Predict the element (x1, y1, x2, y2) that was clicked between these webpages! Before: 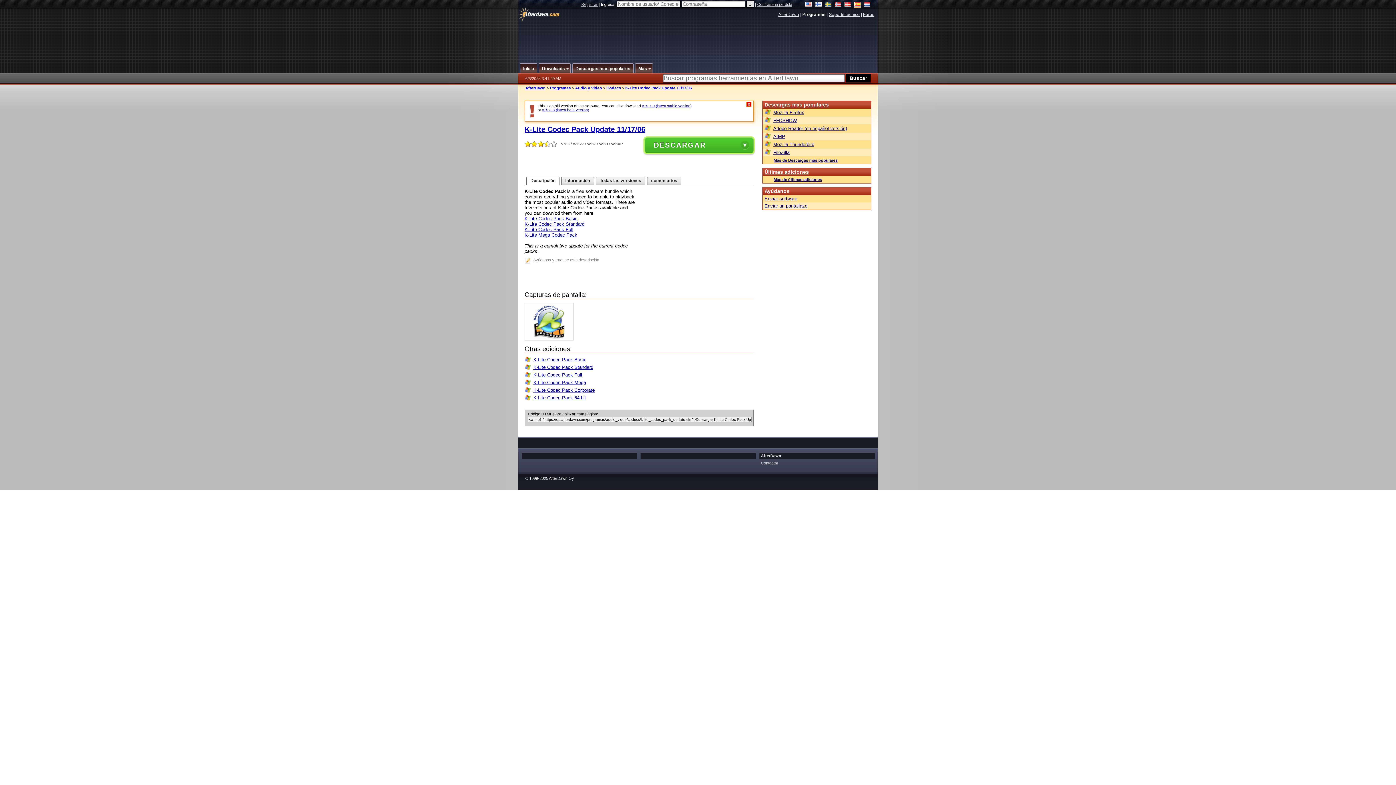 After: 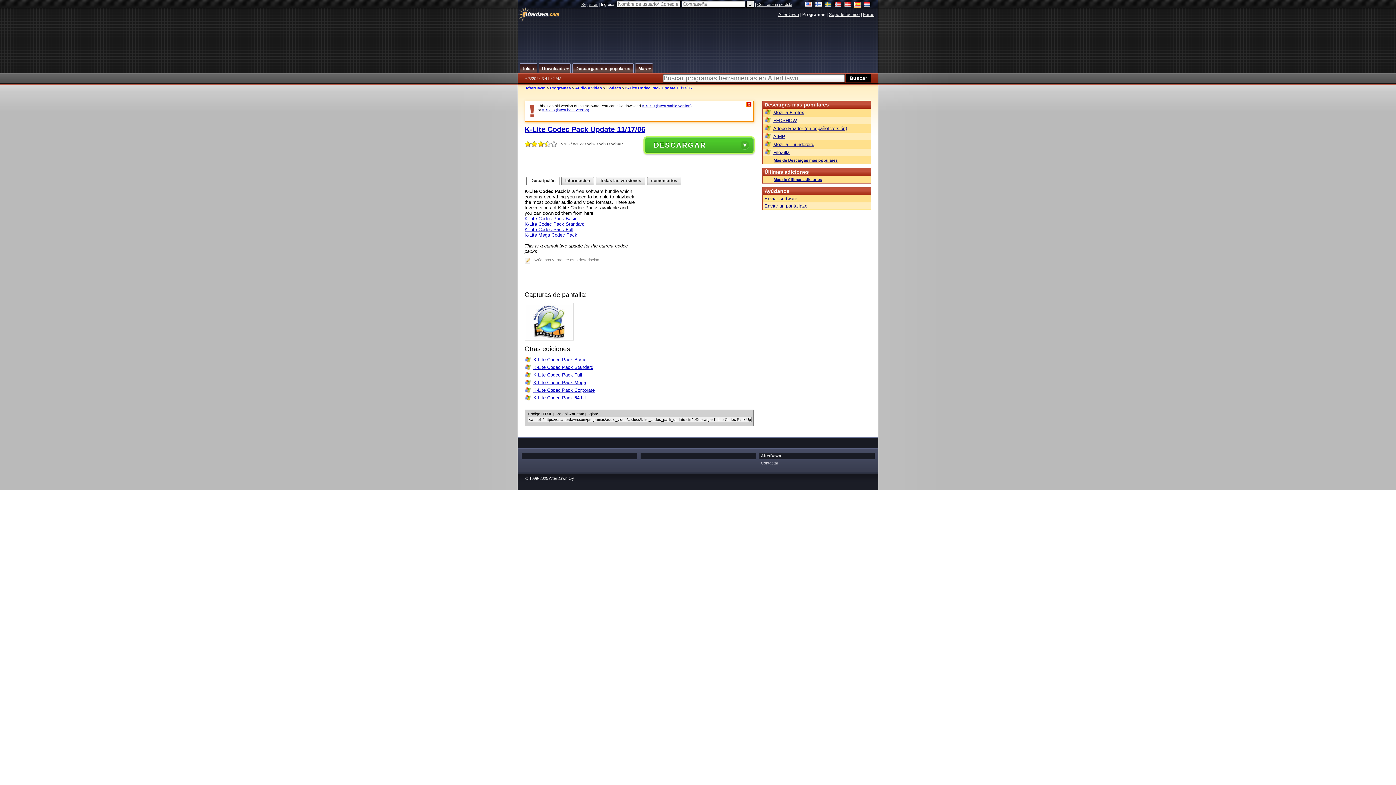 Action: label: K-Lite Codec Pack Update 11/17/06 bbox: (524, 125, 645, 133)